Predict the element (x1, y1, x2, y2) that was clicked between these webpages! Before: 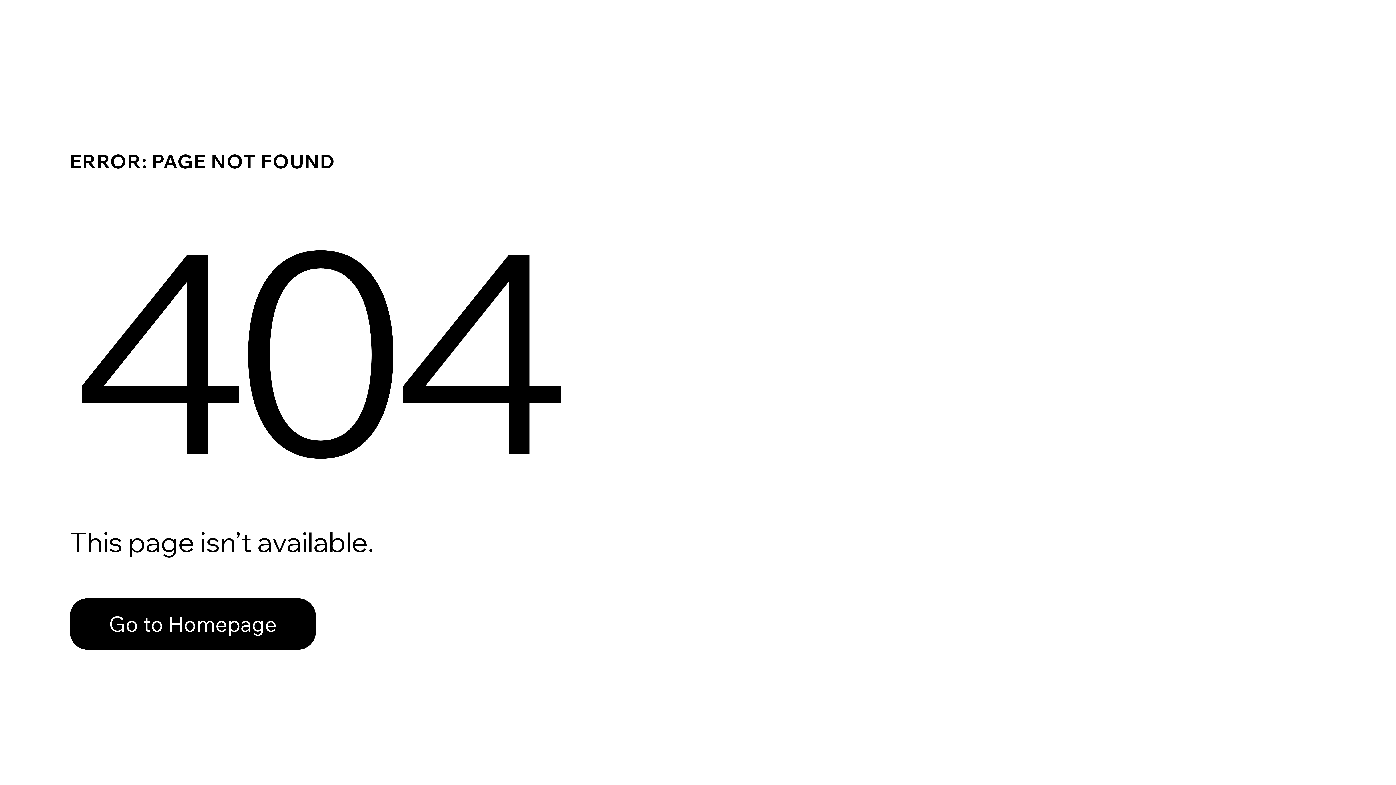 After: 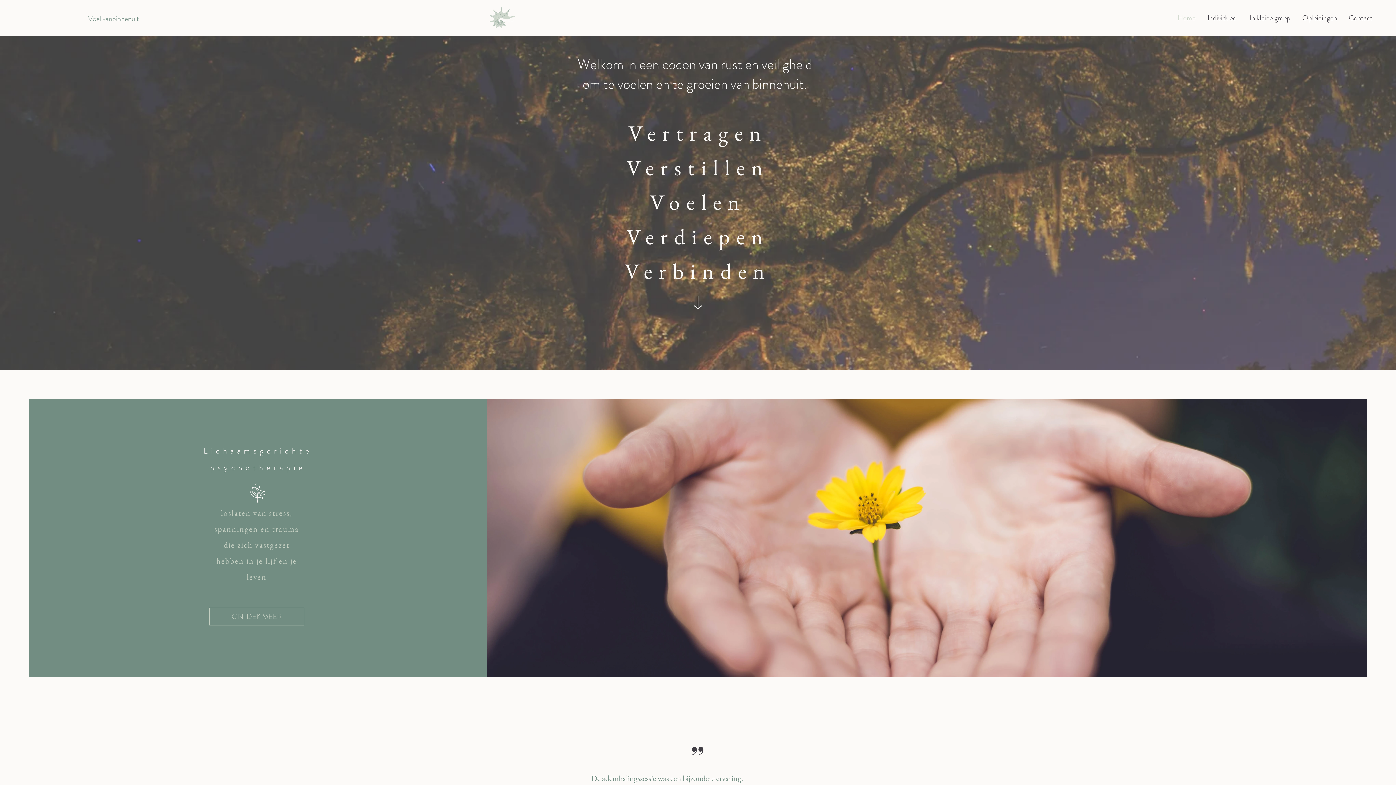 Action: bbox: (69, 598, 316, 650) label: Go to Homepage